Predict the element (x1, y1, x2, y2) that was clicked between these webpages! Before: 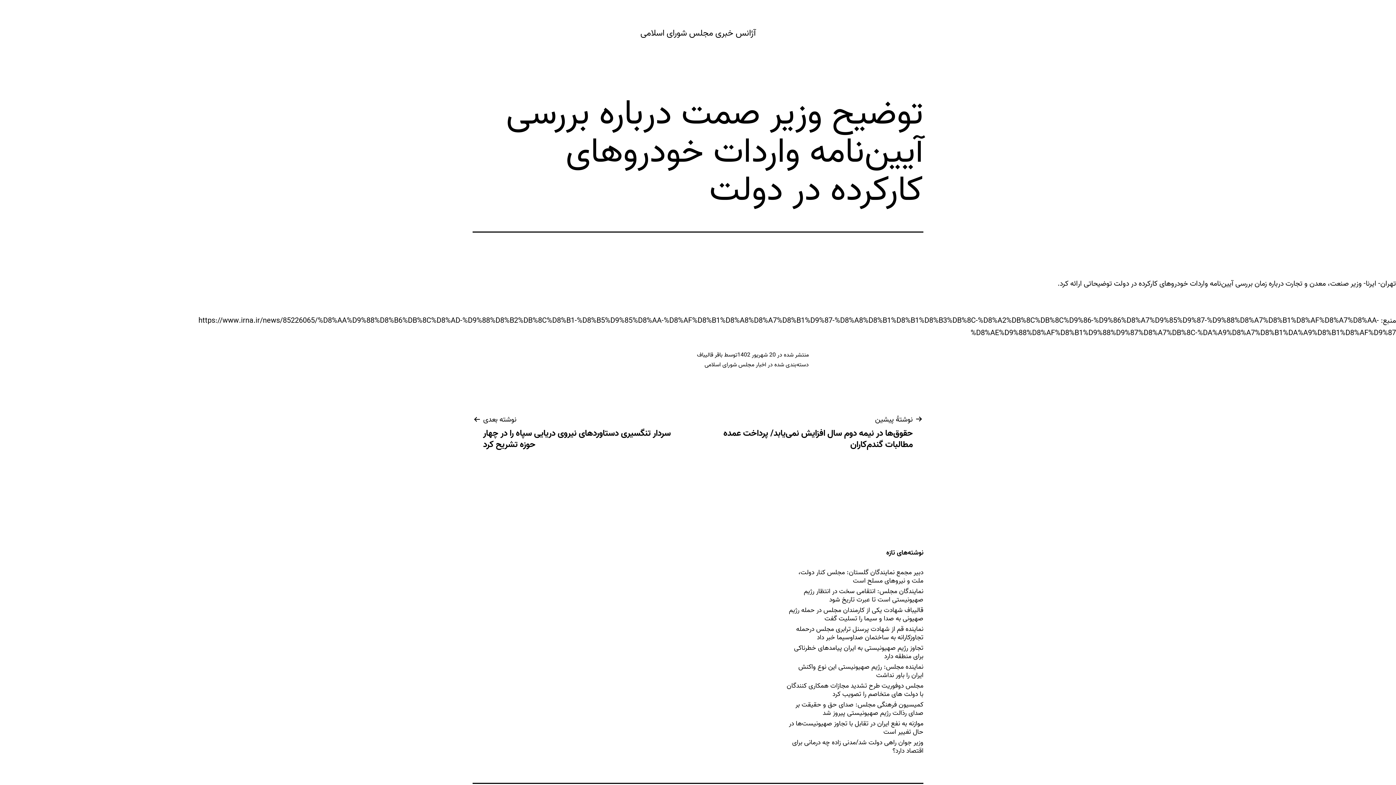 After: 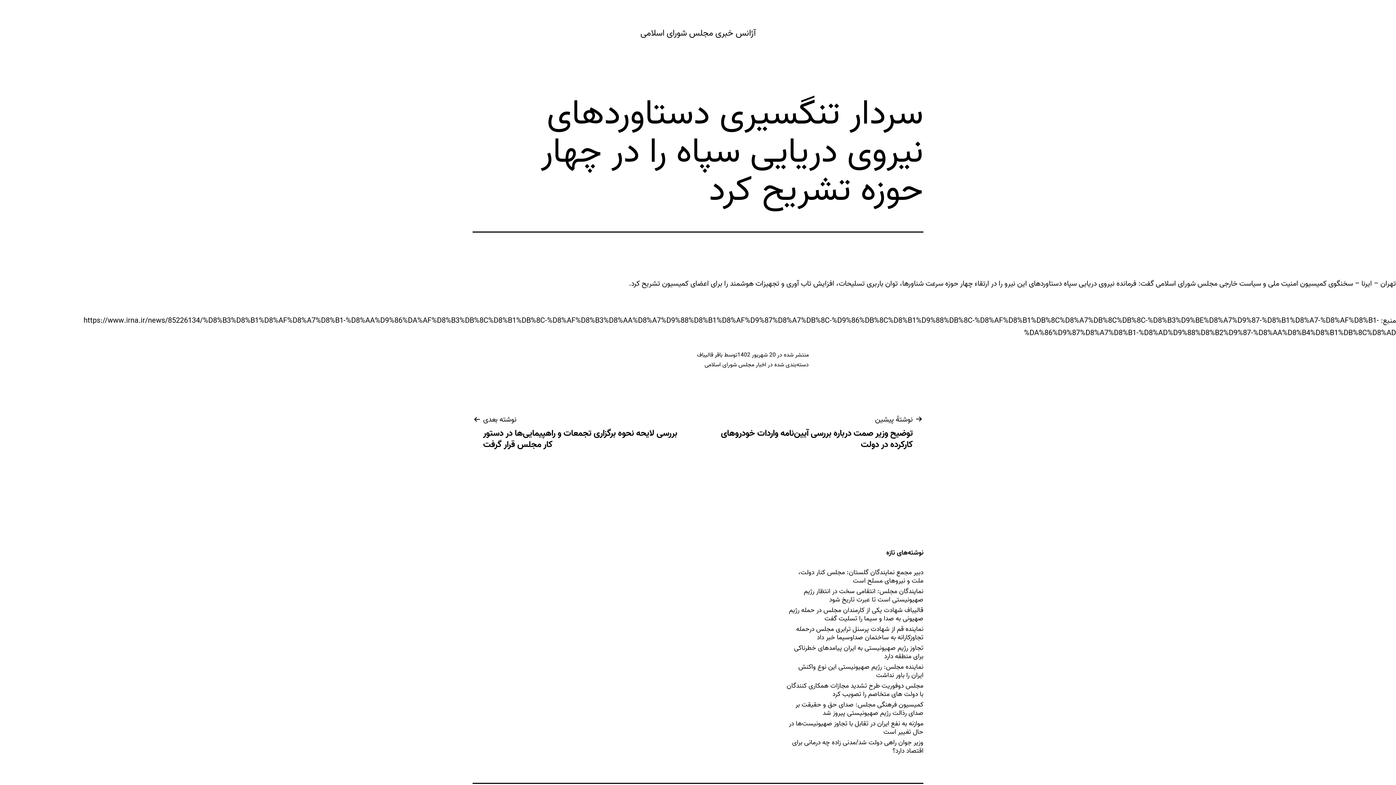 Action: bbox: (472, 413, 694, 450) label: نوشته بعدی

سردار تنگسیری دستاوردهای نیروی دریایی سپاه را در چهار حوزه تشریح کرد